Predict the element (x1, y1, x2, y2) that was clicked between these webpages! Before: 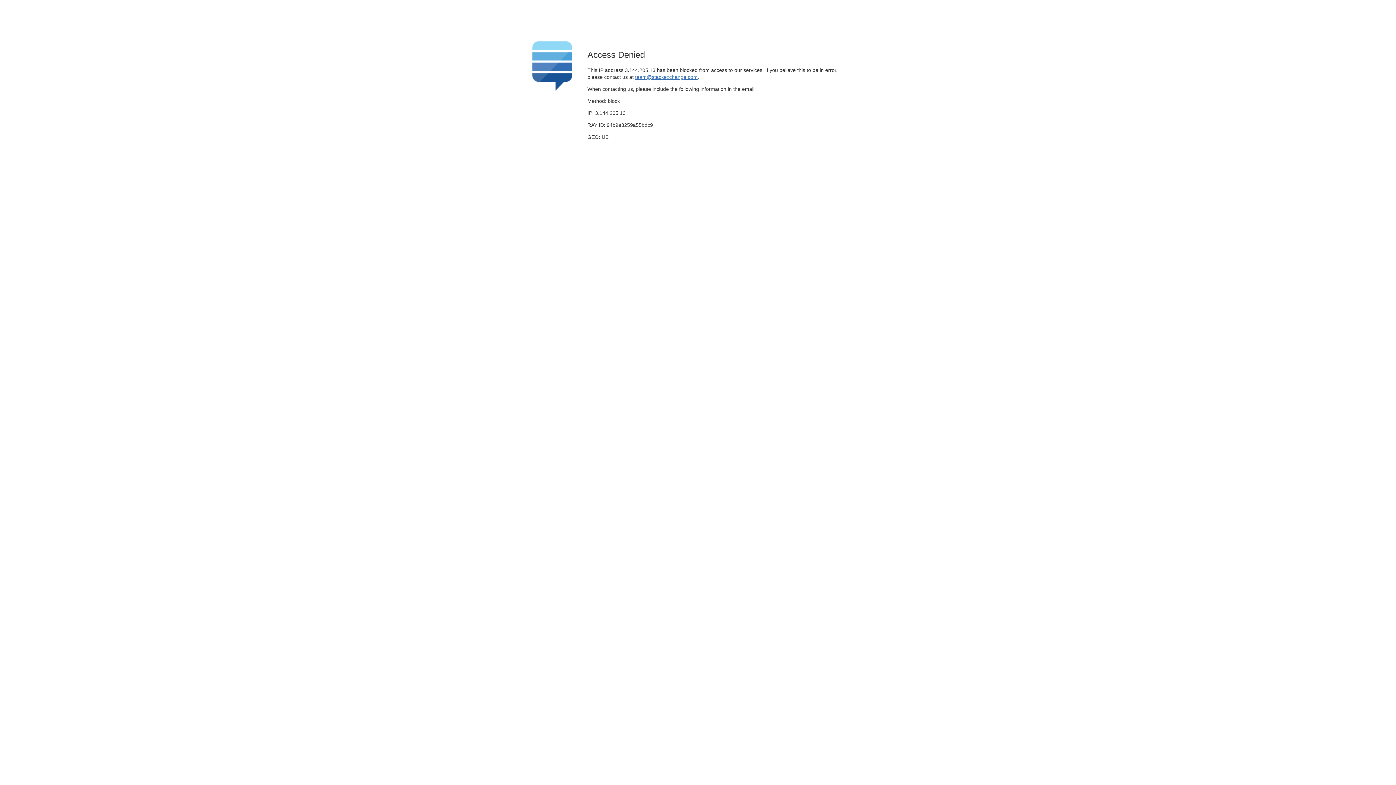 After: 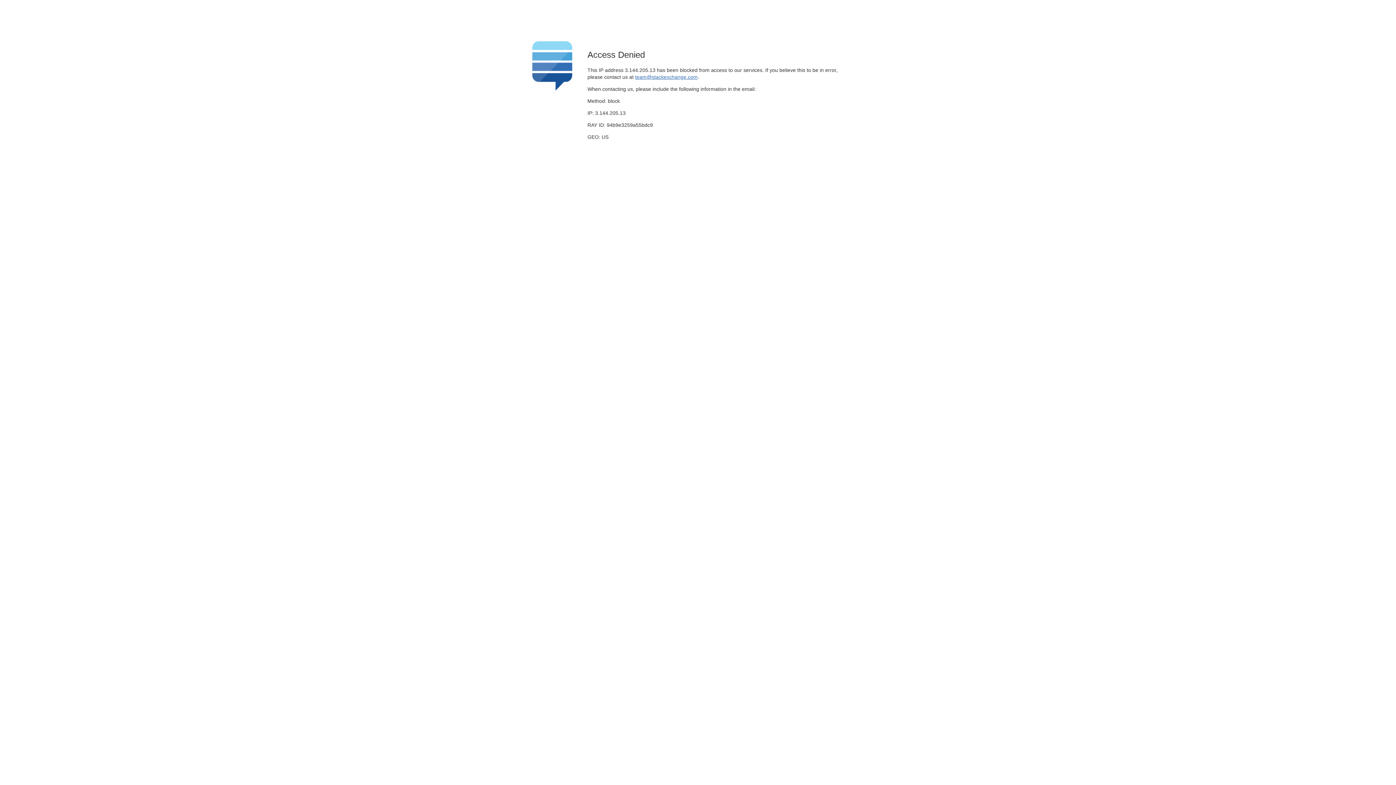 Action: label: team@stackexchange.com bbox: (635, 74, 697, 79)